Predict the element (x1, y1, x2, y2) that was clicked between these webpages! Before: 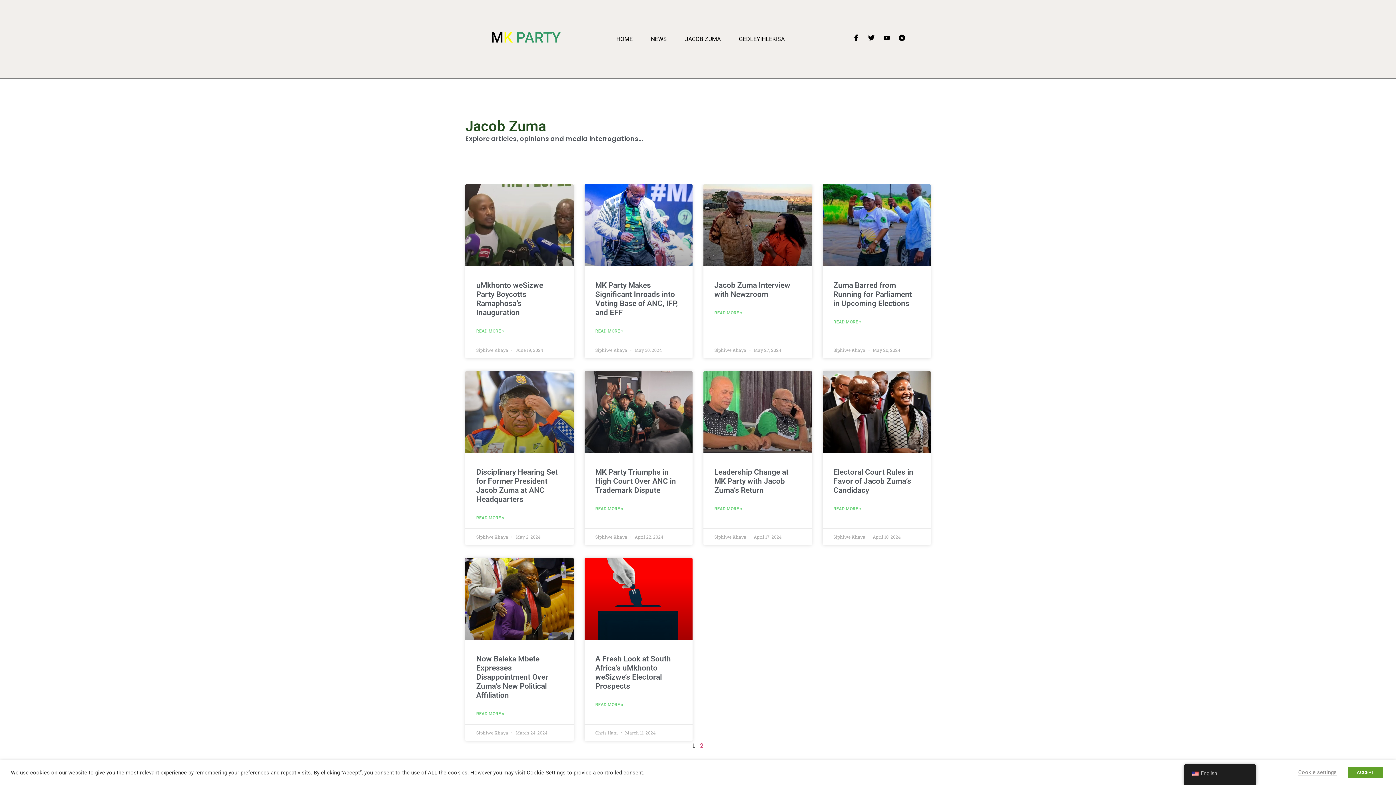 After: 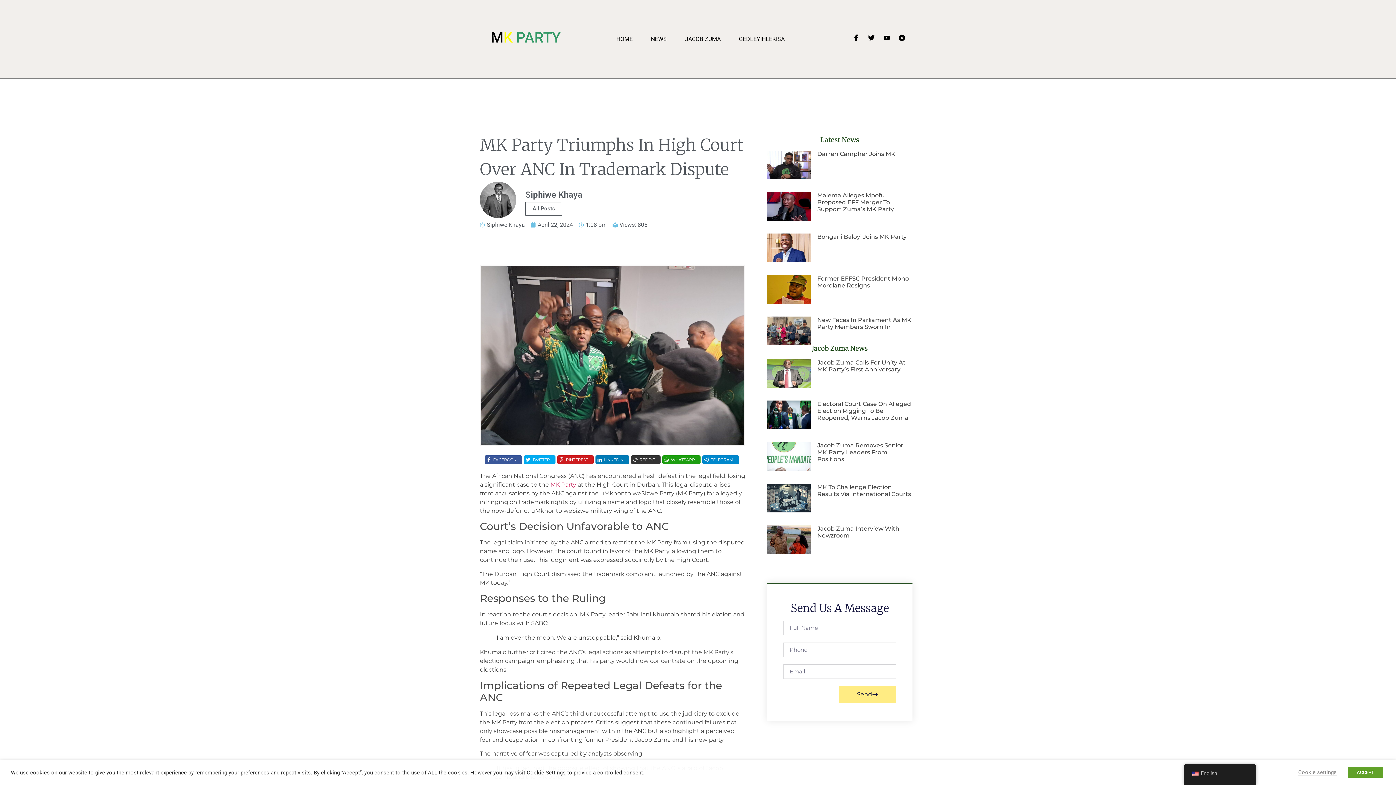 Action: bbox: (595, 468, 676, 494) label: MK Party Triumphs in High Court Over ANC in Trademark Dispute